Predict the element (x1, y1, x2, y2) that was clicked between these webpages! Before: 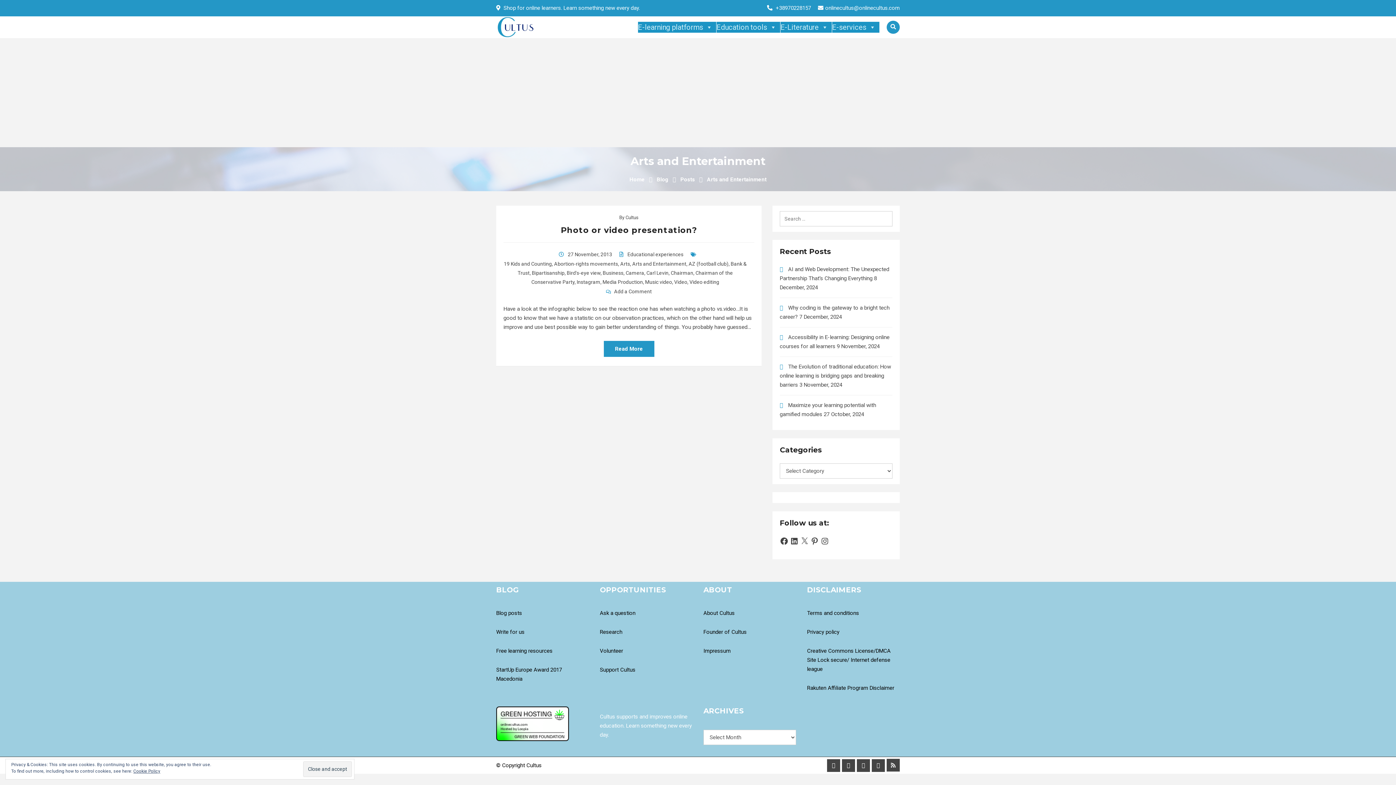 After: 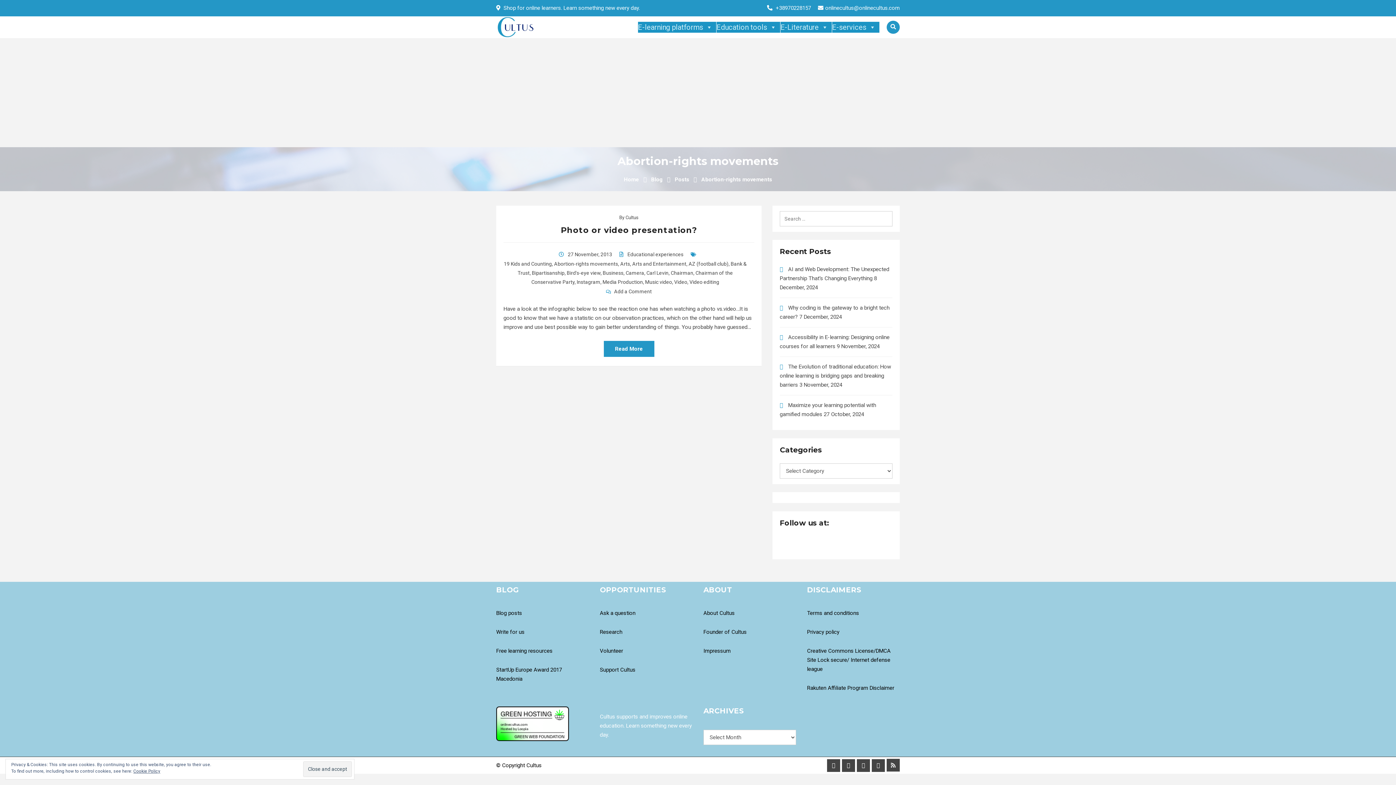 Action: label: Abortion-rights movements bbox: (554, 261, 618, 266)